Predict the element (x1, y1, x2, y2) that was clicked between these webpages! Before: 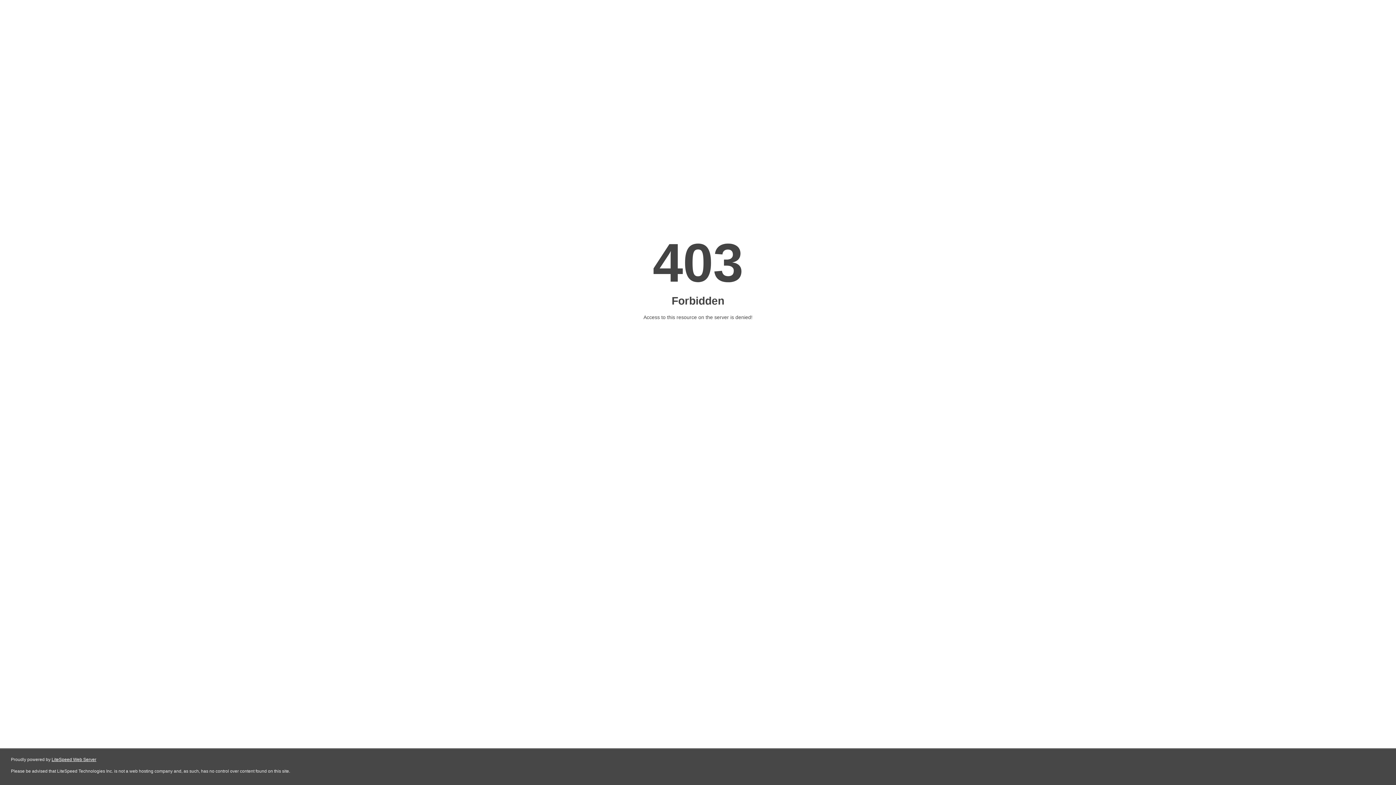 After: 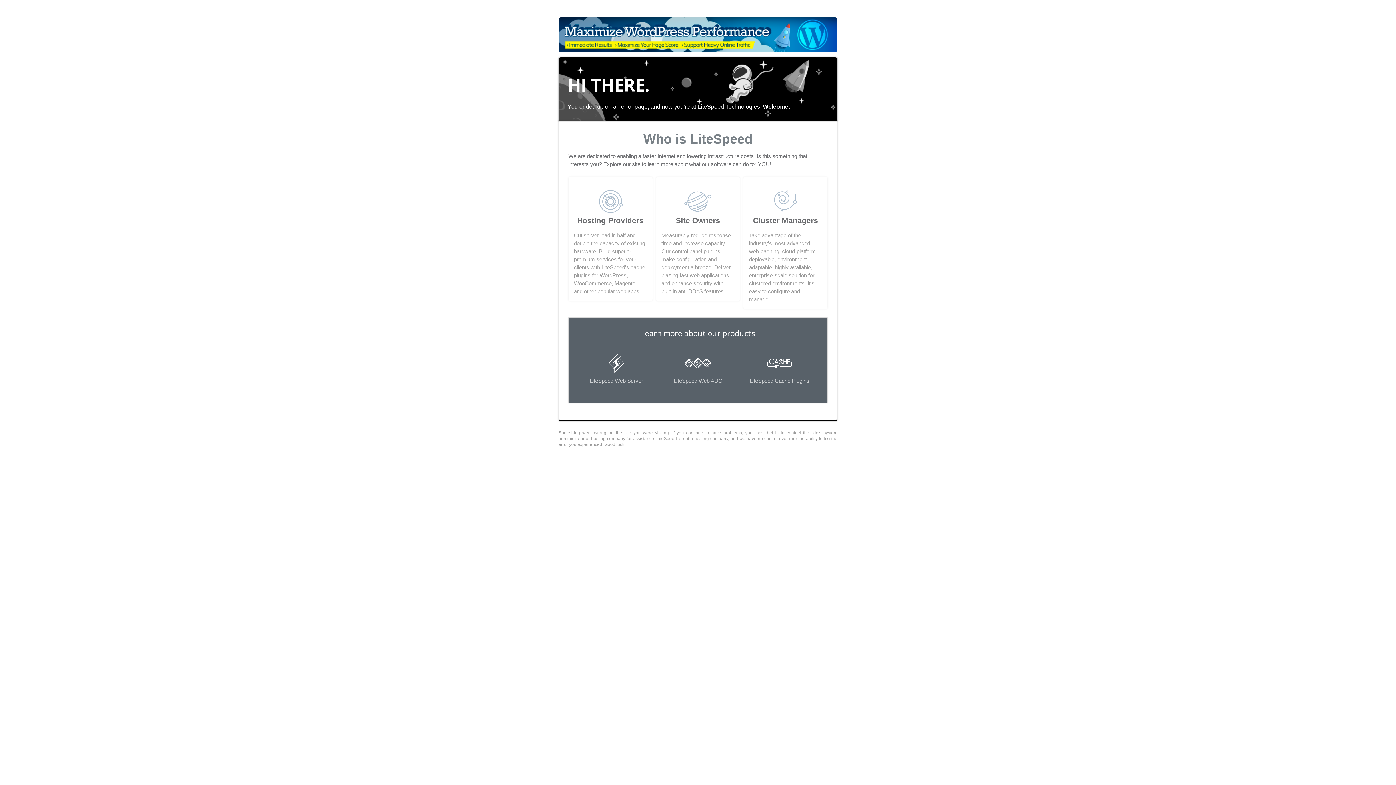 Action: bbox: (51, 757, 96, 762) label: LiteSpeed Web Server